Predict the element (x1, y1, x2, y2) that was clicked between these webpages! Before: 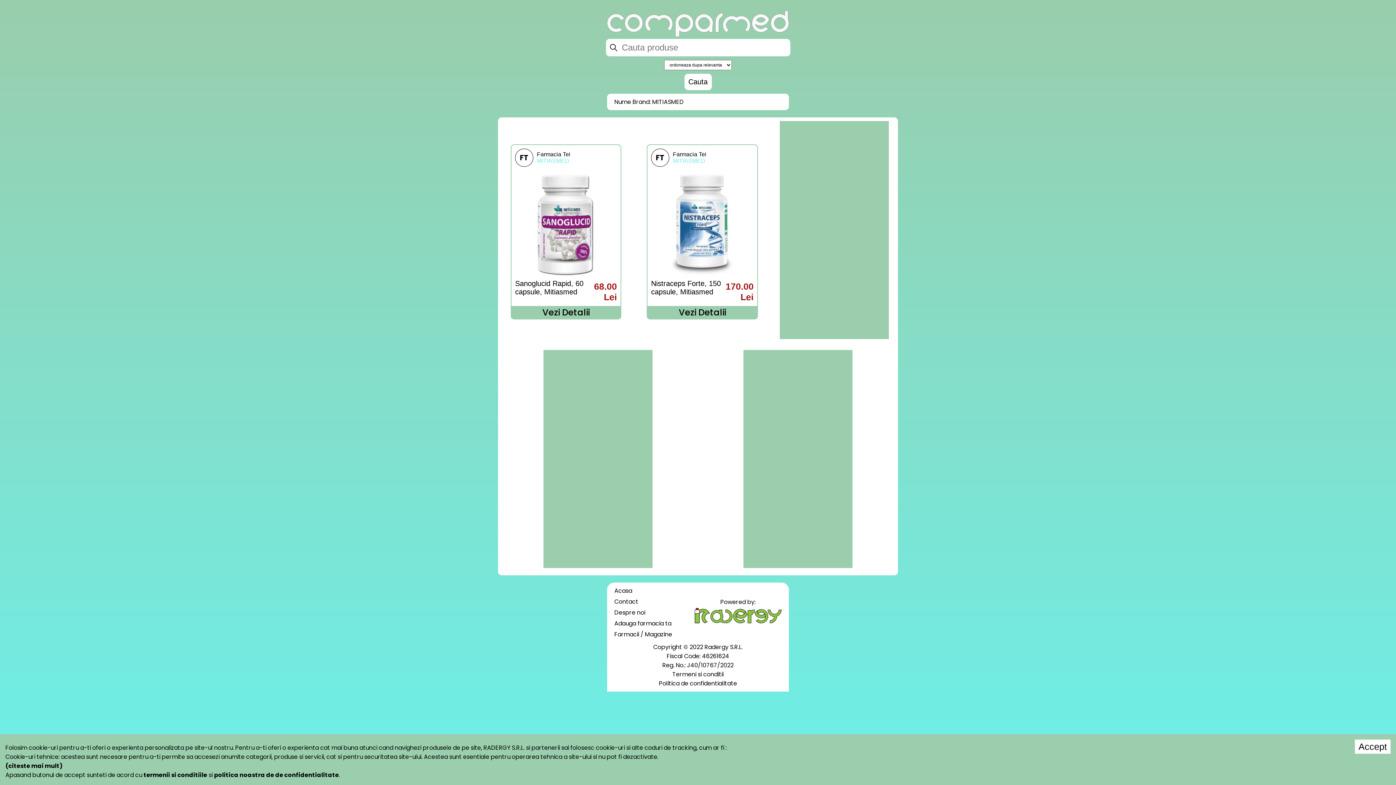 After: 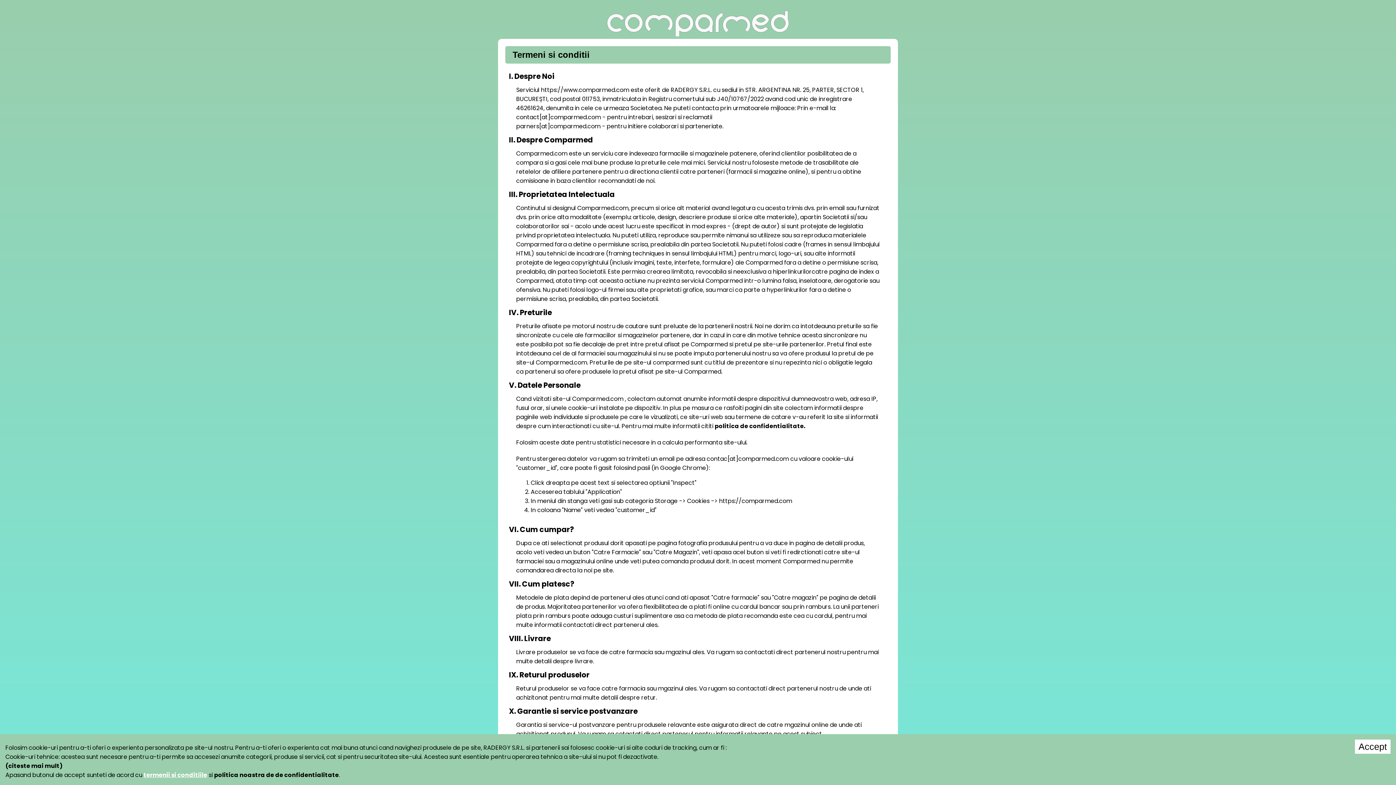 Action: label: termenii si conditiile bbox: (143, 771, 207, 779)